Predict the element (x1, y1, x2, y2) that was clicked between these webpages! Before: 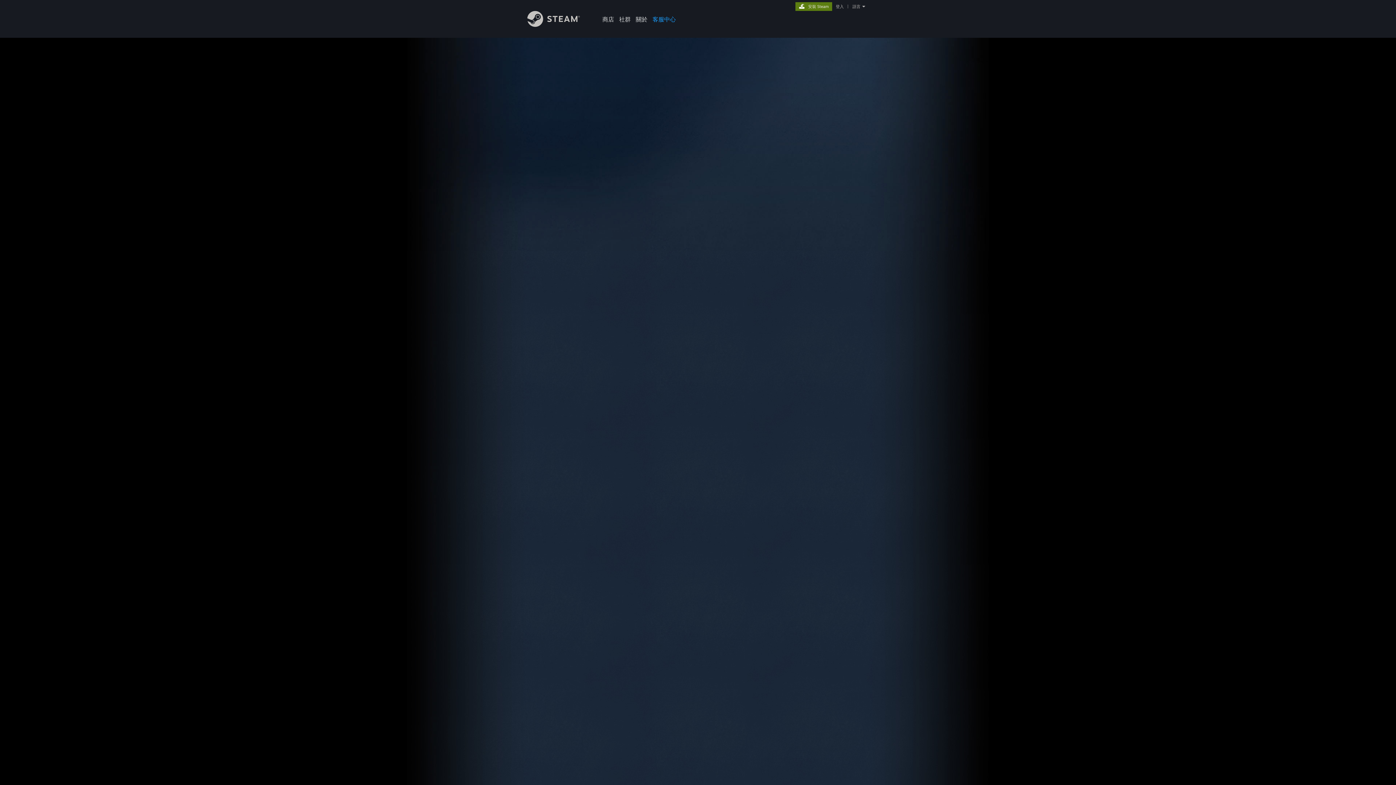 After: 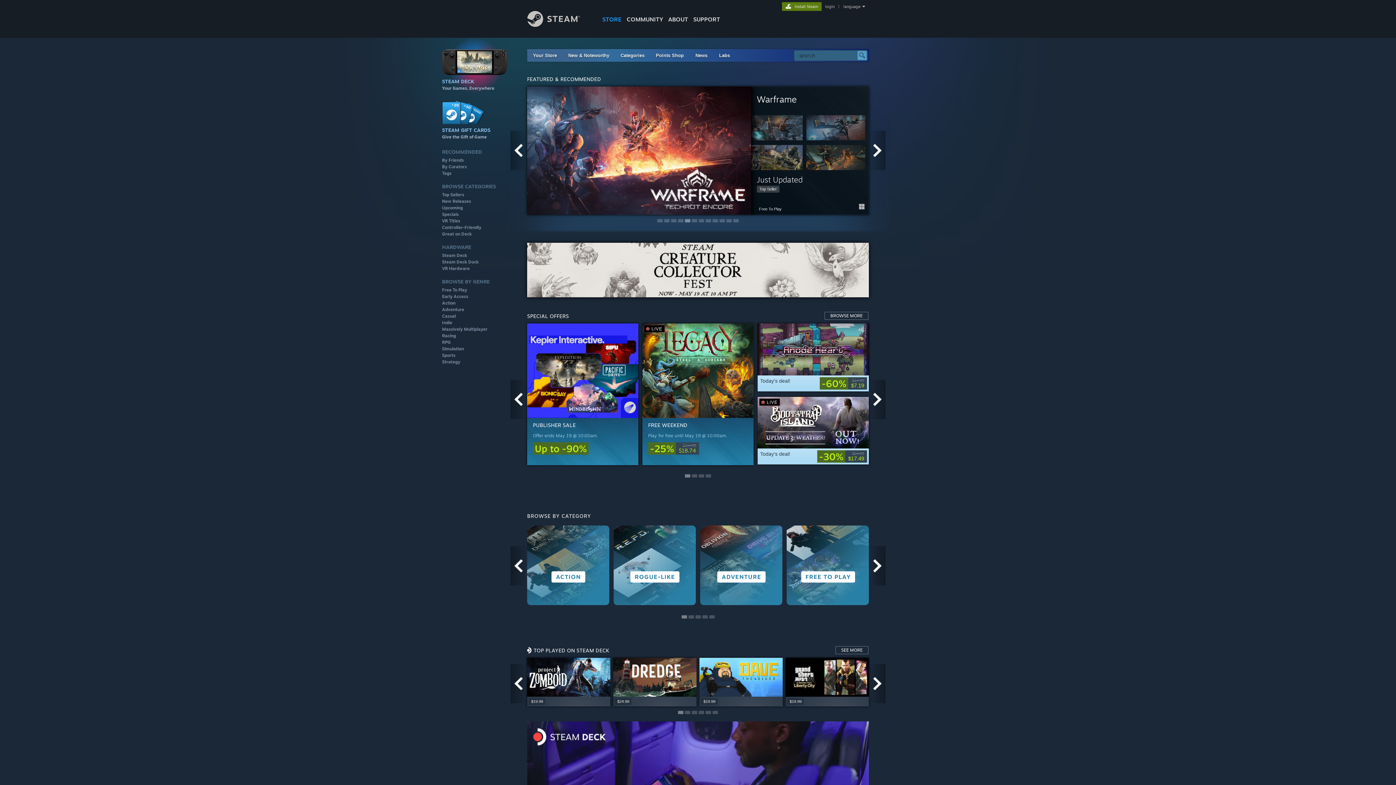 Action: bbox: (527, 21, 591, 28) label: Steam 首頁連結